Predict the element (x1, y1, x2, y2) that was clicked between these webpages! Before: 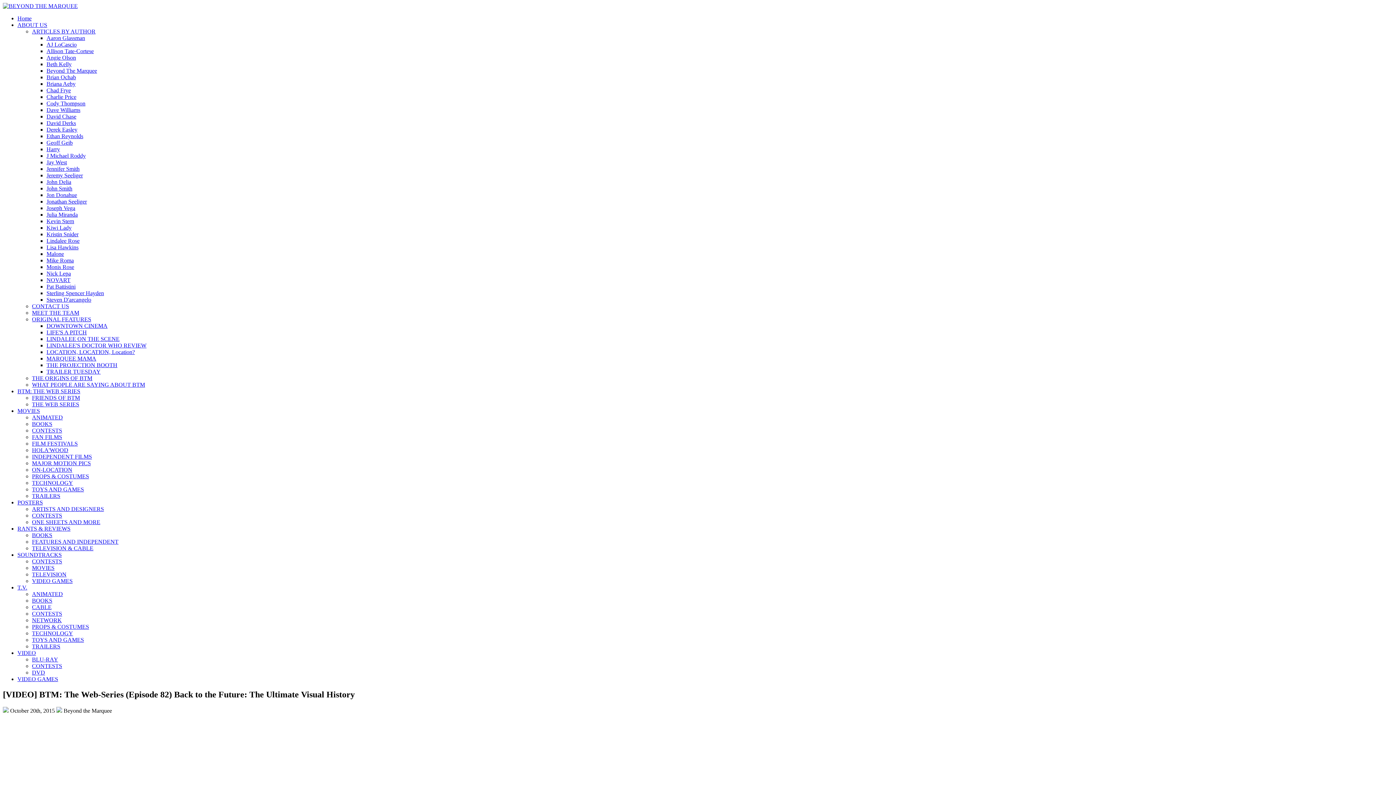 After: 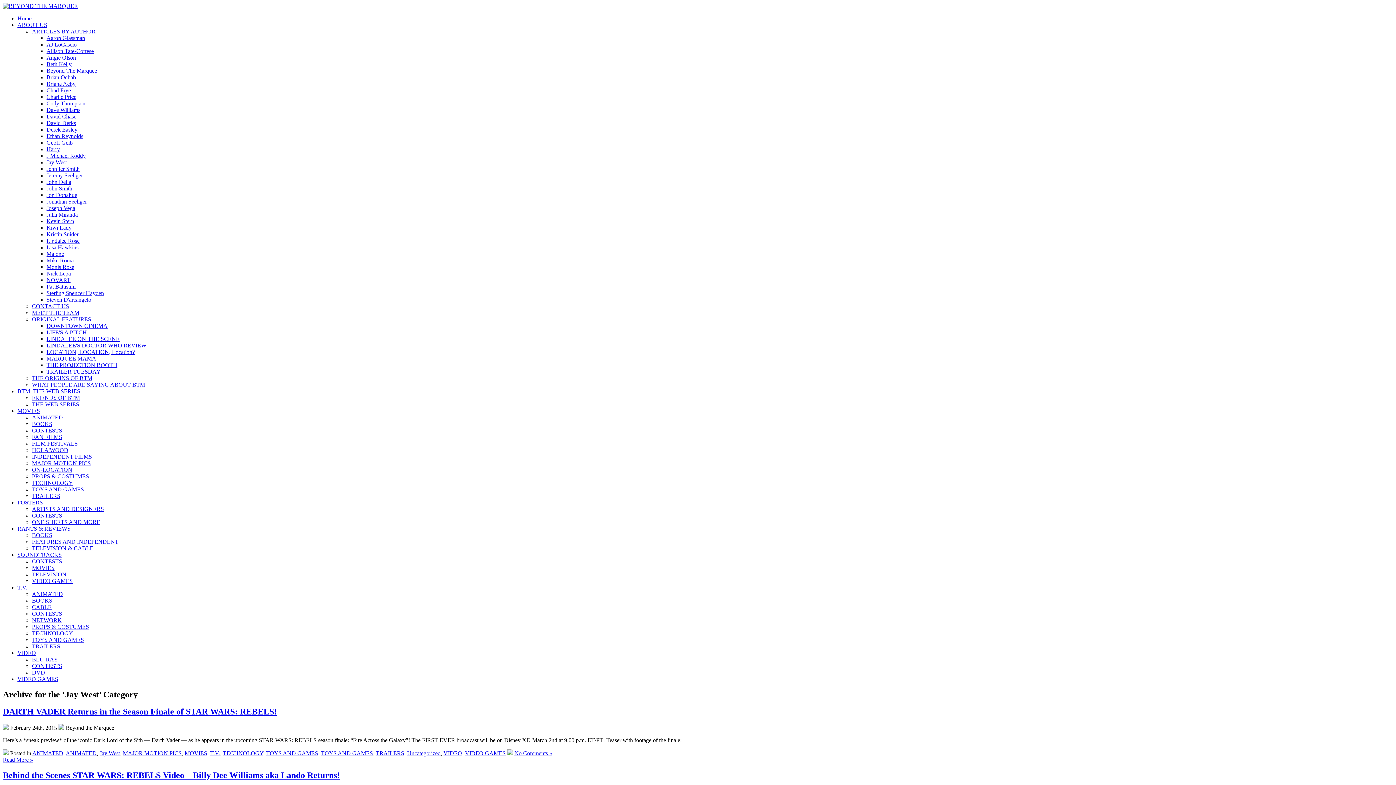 Action: bbox: (46, 159, 66, 165) label: Jay West